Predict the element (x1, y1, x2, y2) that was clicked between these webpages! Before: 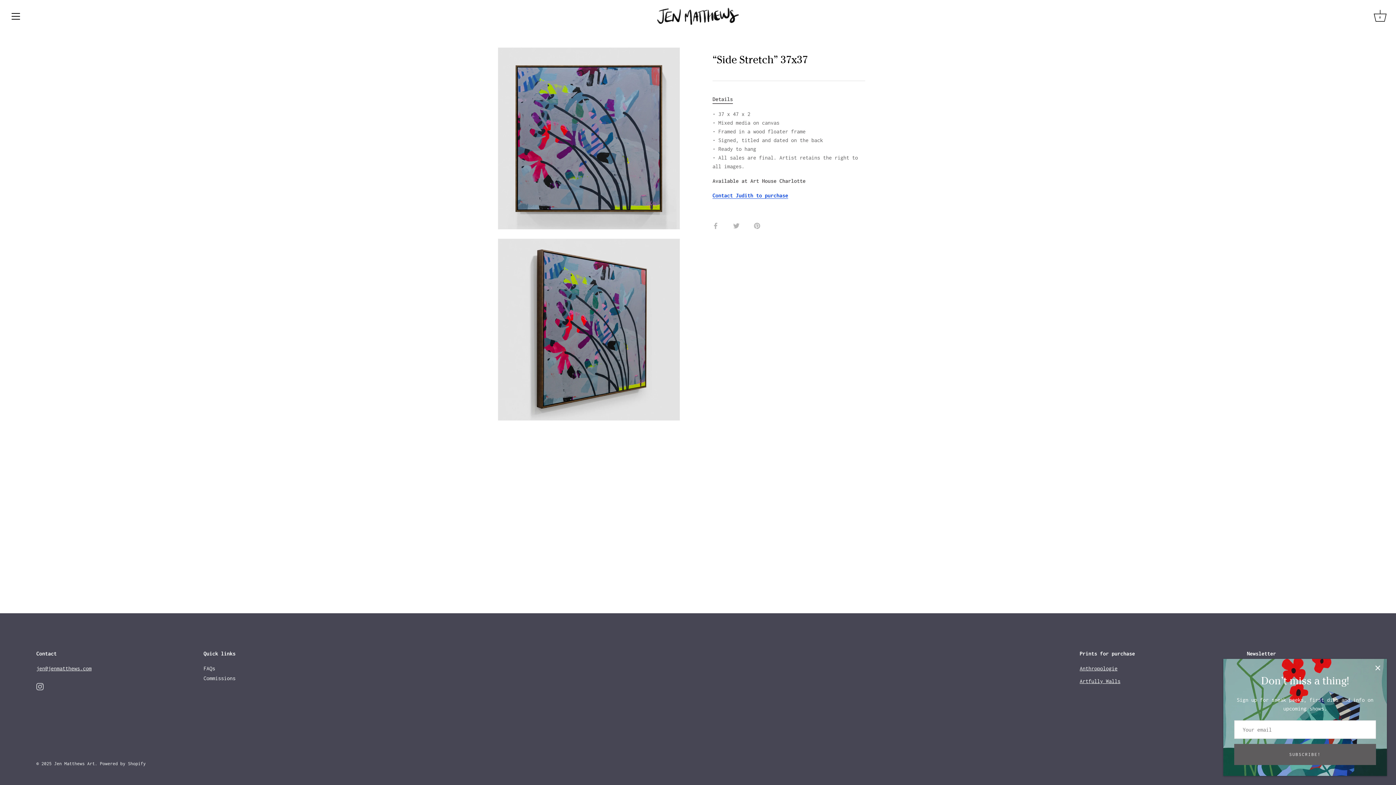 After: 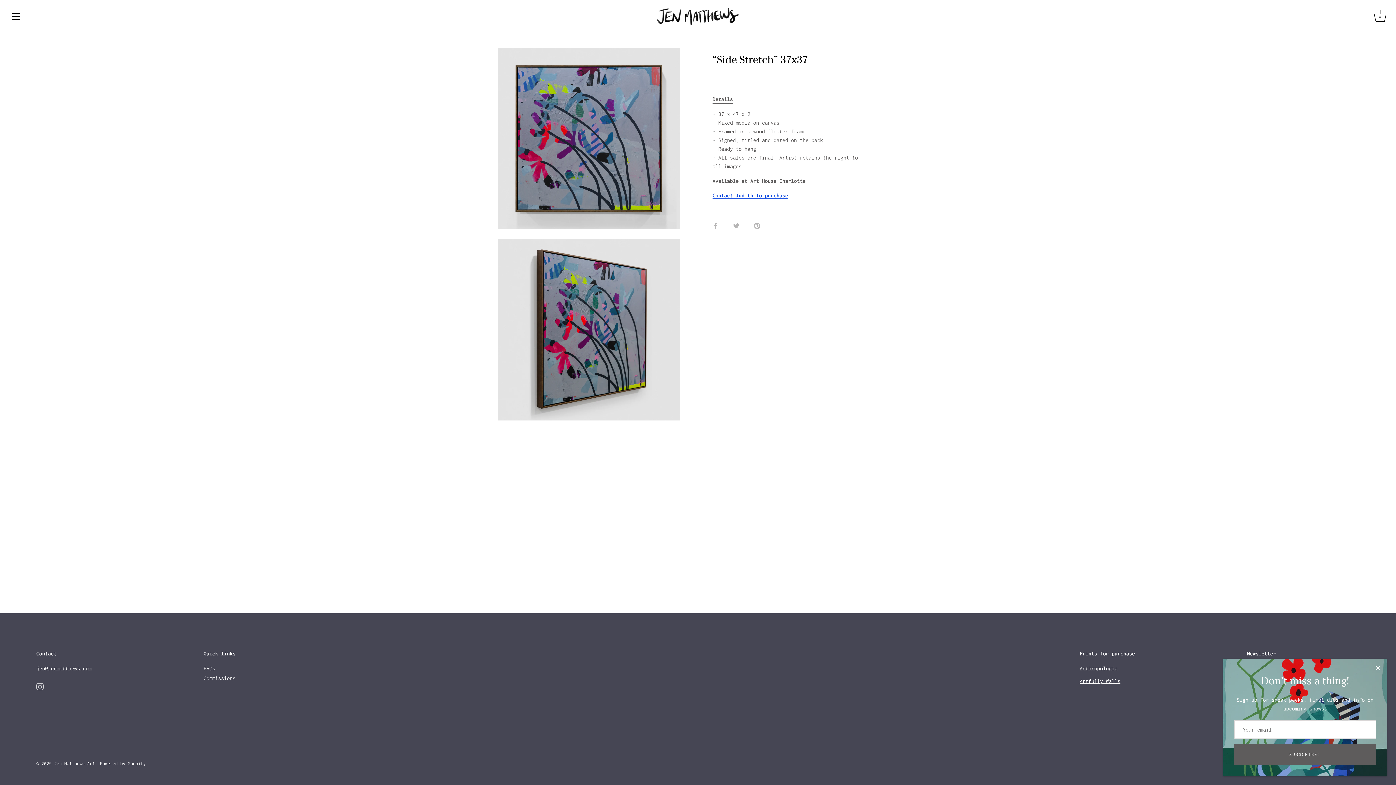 Action: bbox: (712, 96, 733, 102) label: Details